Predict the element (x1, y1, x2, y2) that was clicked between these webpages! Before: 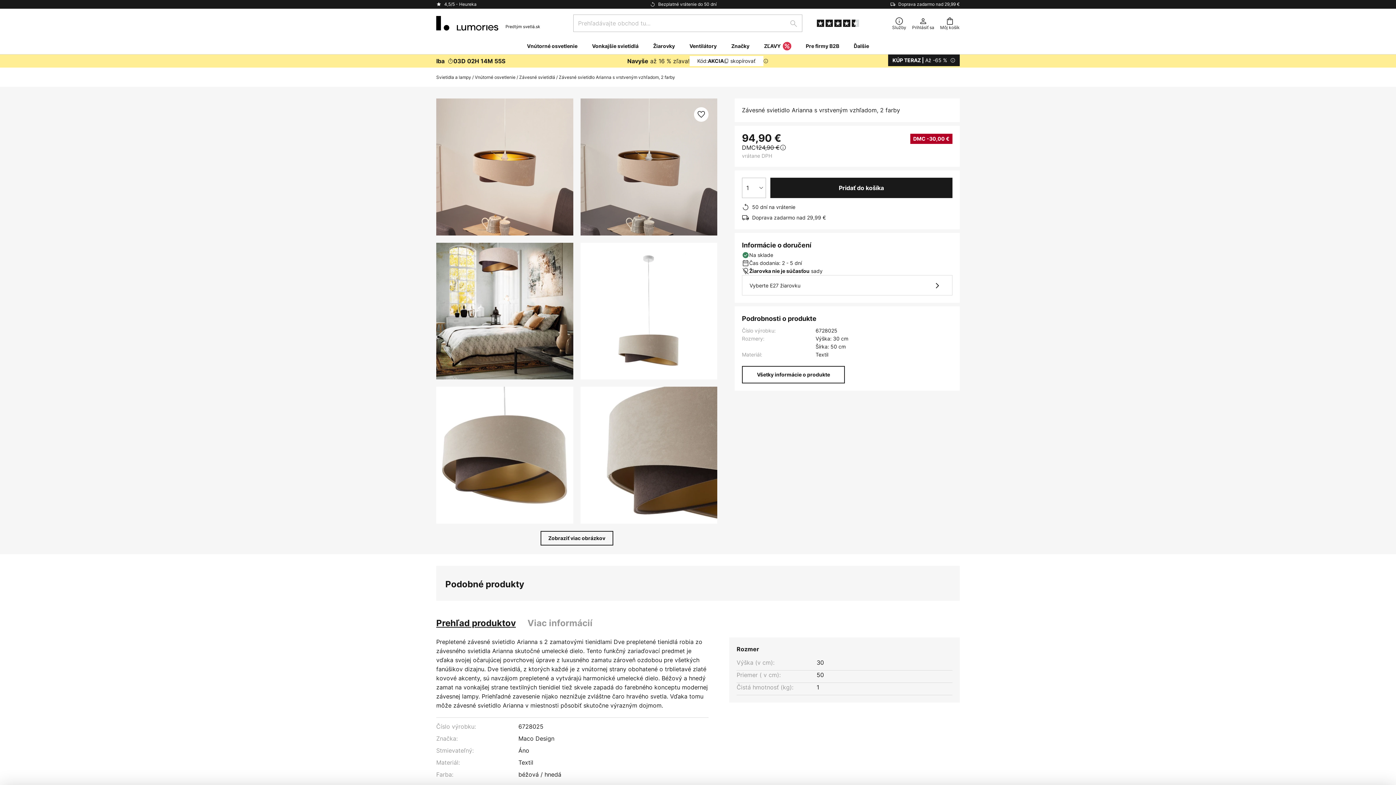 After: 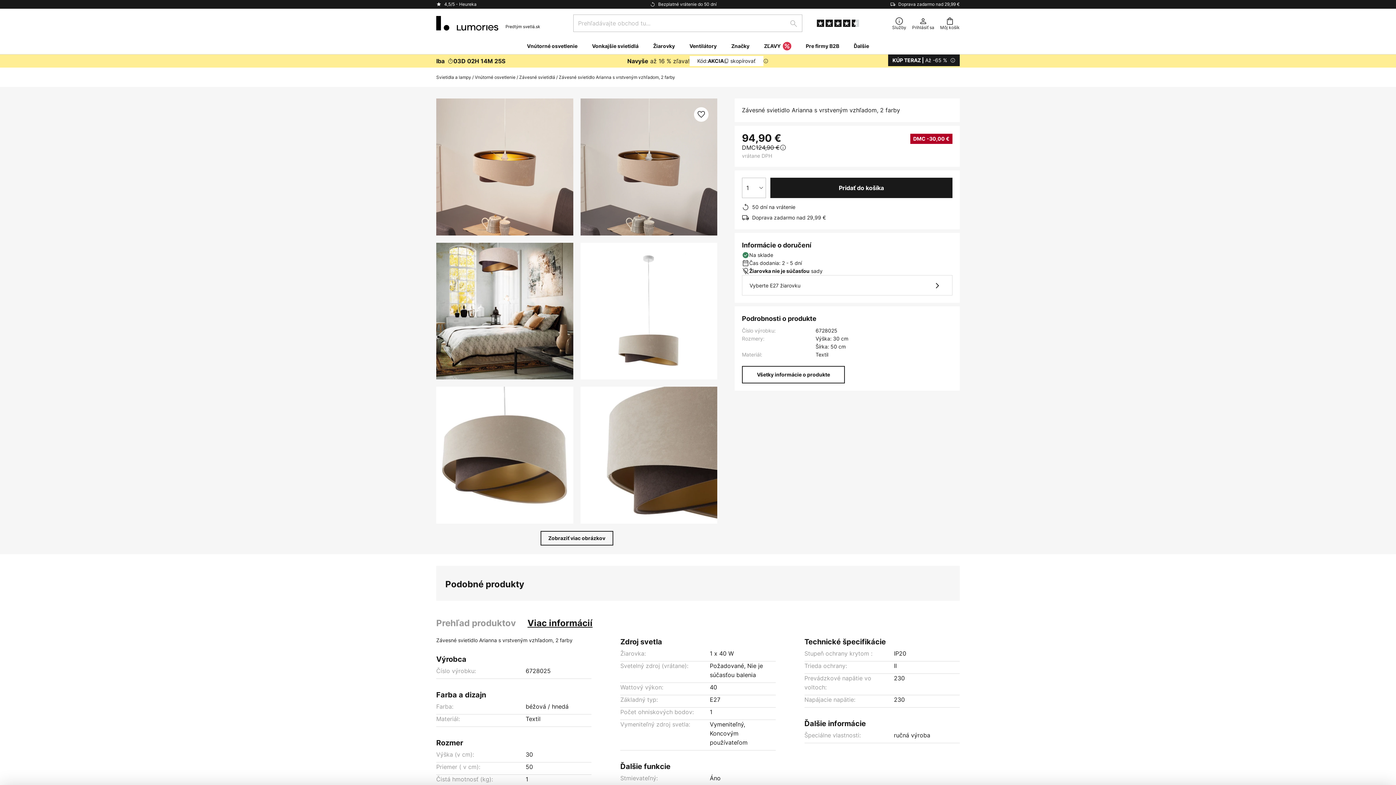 Action: label: Viac informácií bbox: (527, 616, 592, 630)